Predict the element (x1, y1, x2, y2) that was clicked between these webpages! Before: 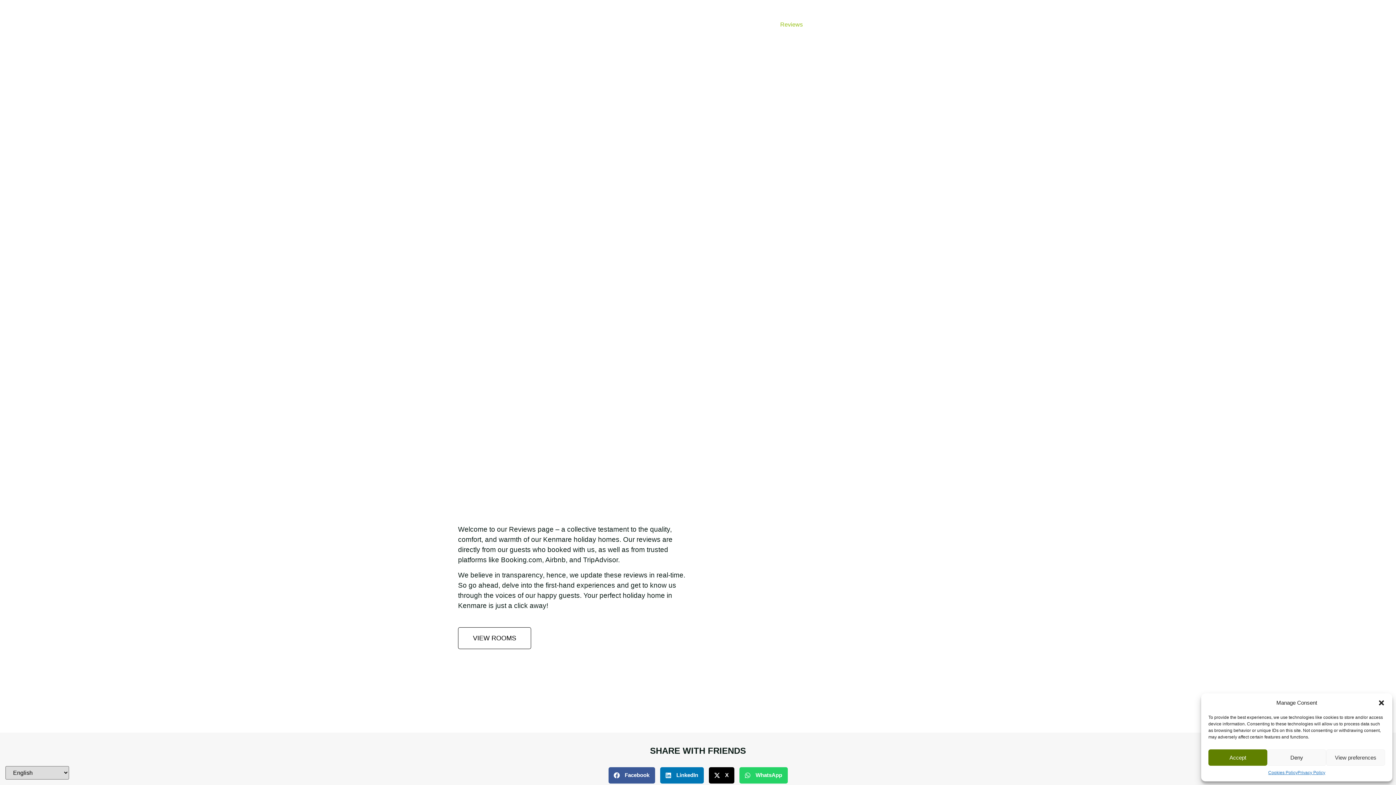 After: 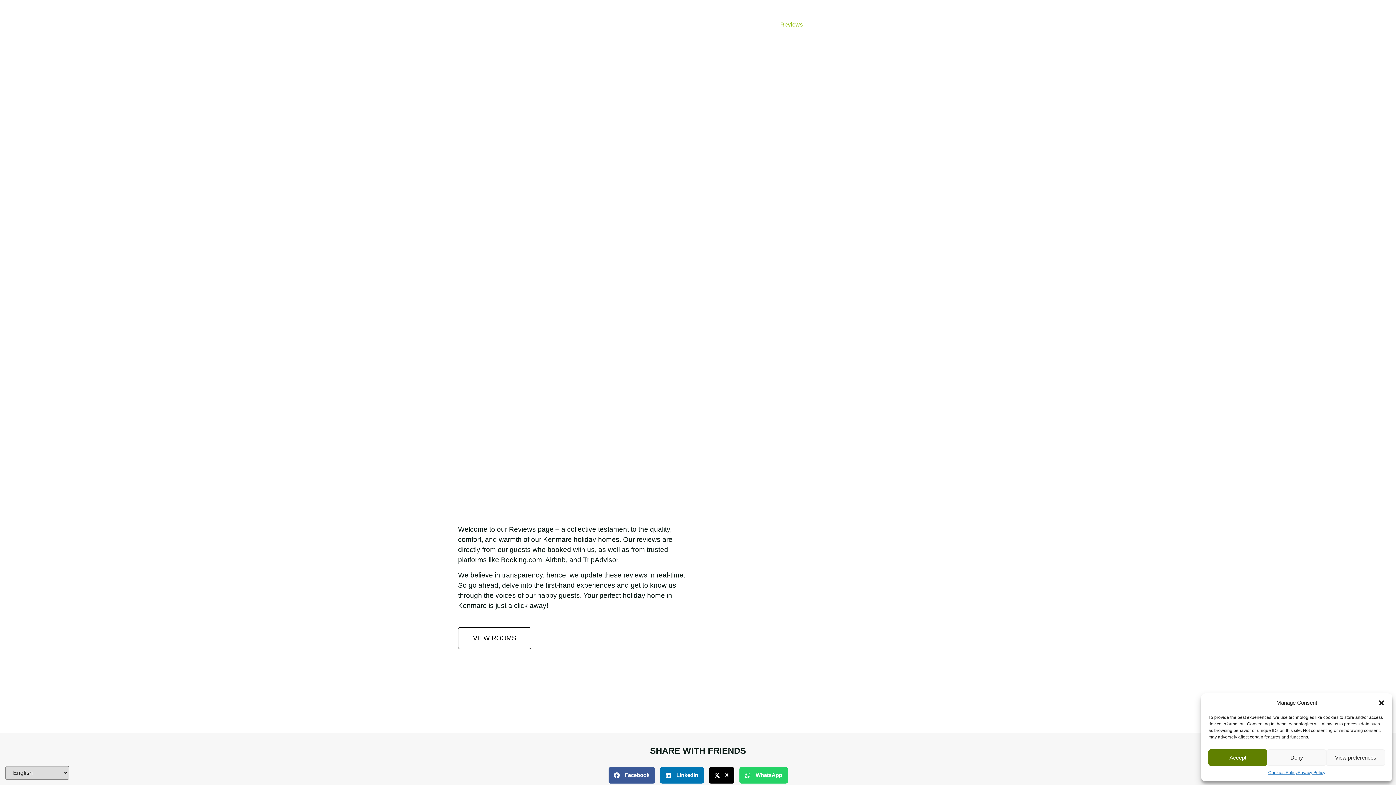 Action: label: VIEW ROOMS bbox: (458, 627, 531, 649)